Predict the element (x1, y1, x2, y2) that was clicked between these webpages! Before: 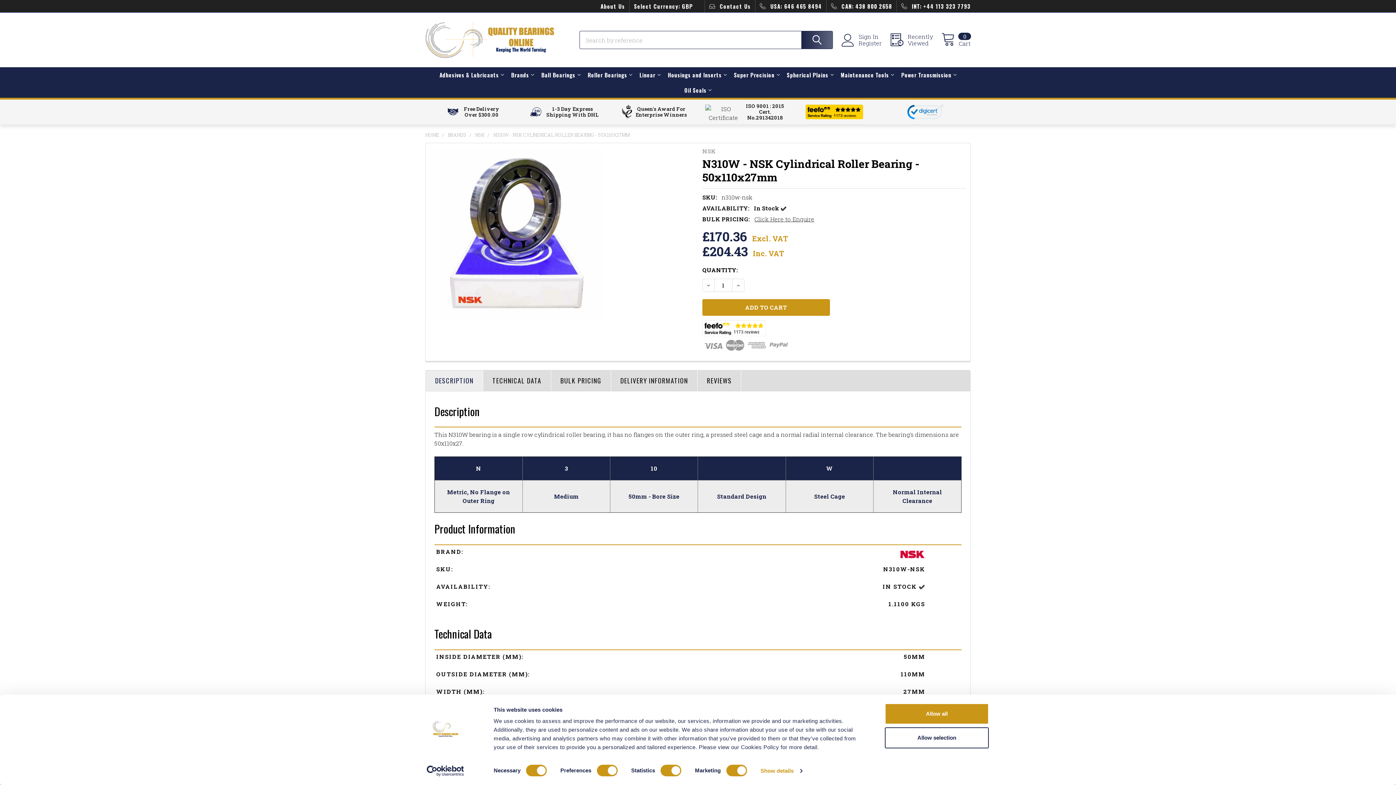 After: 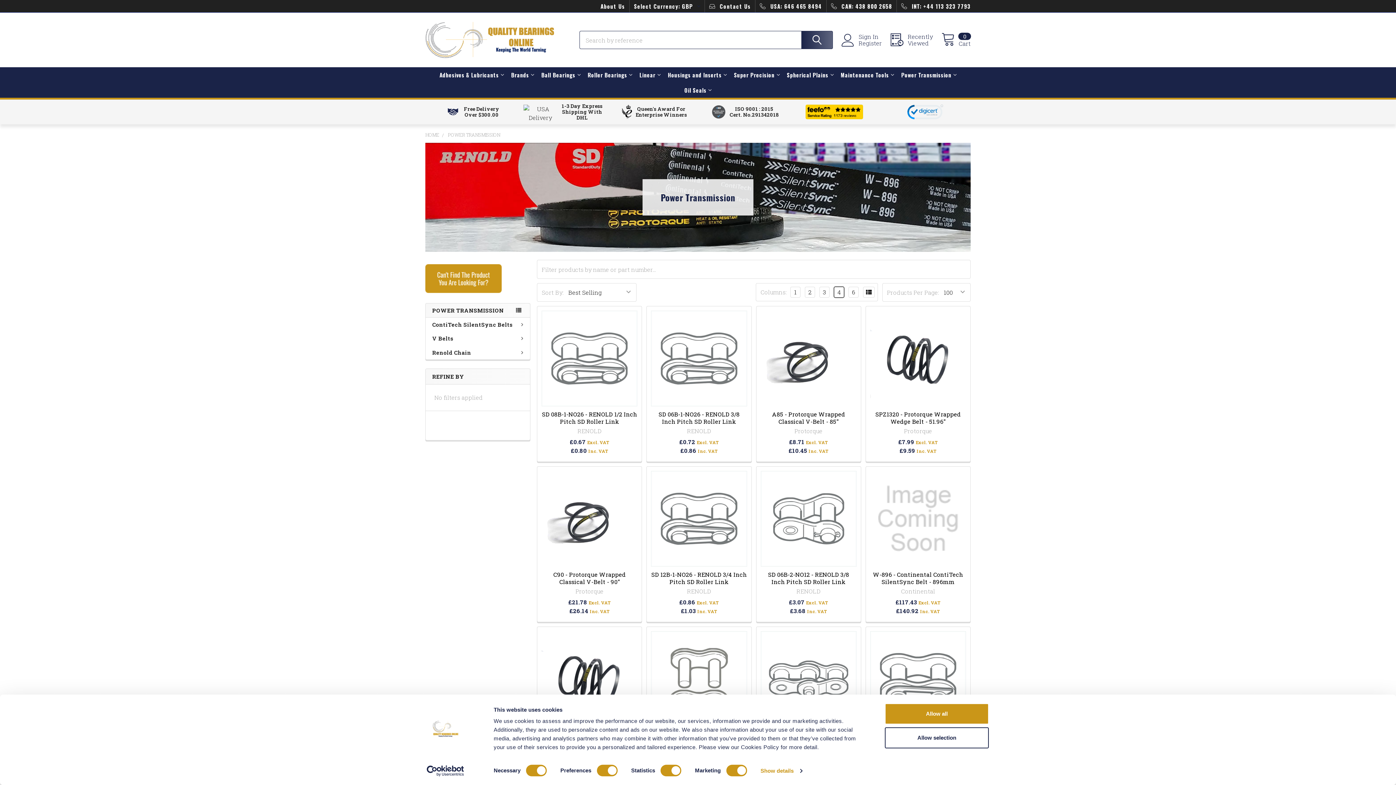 Action: label: Power Transmission bbox: (897, 67, 960, 82)